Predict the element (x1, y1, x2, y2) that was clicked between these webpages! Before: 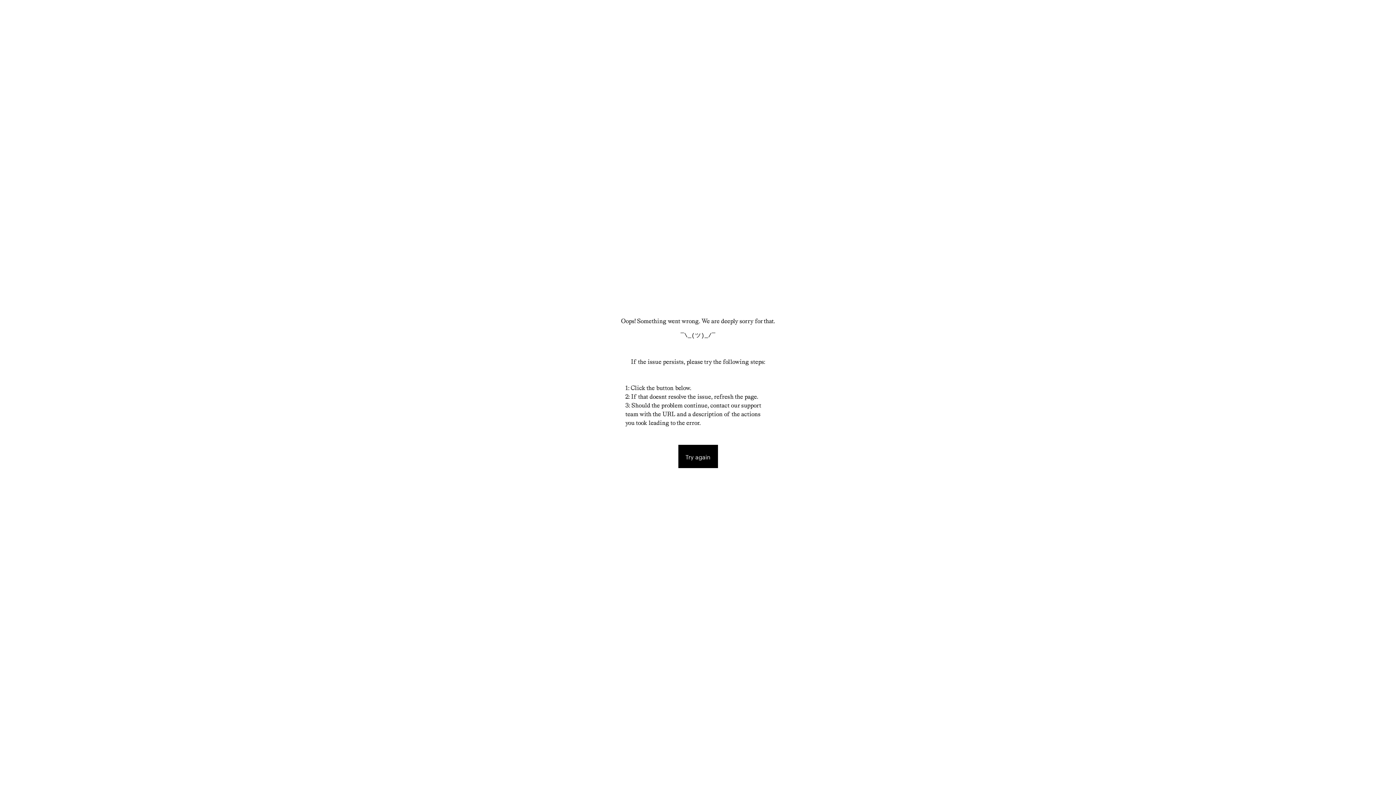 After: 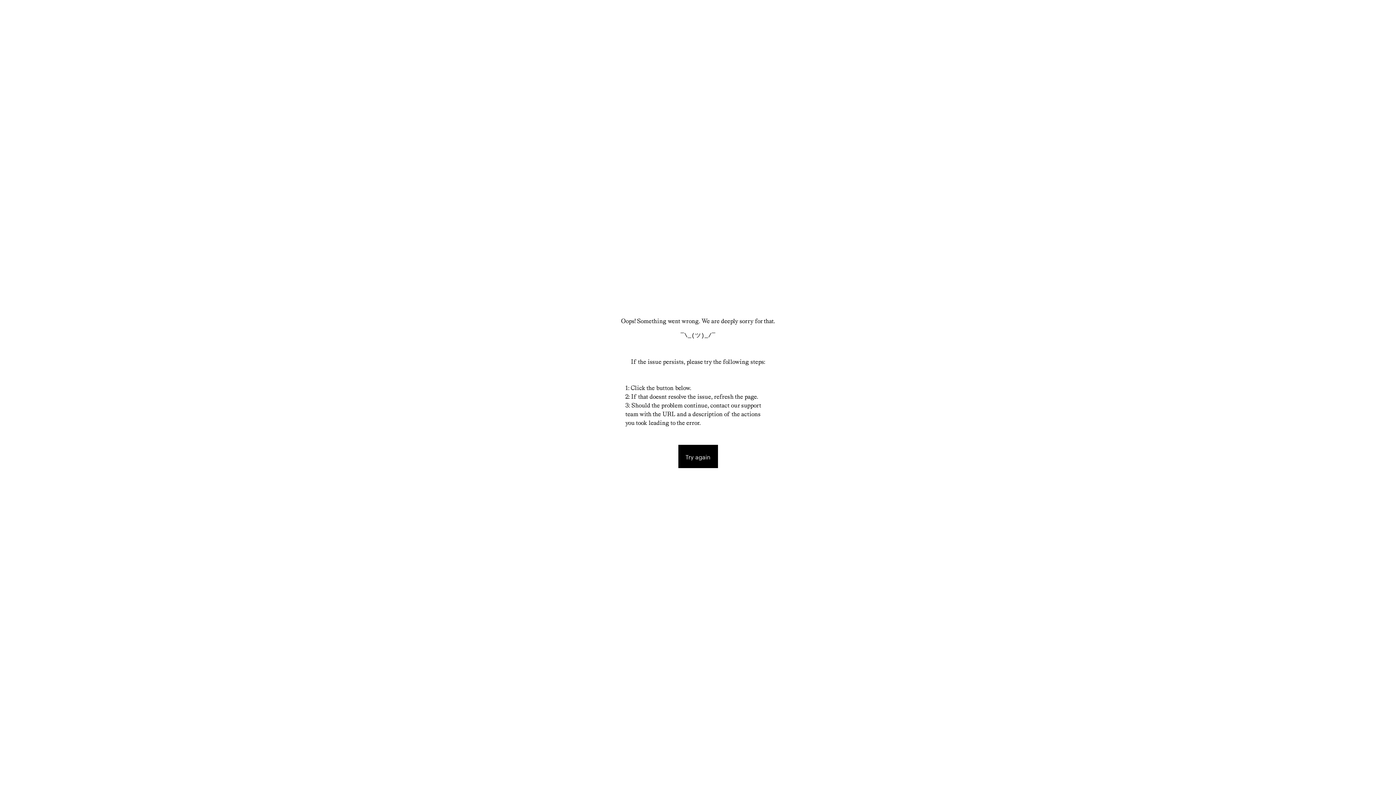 Action: label: Try again bbox: (678, 445, 718, 468)